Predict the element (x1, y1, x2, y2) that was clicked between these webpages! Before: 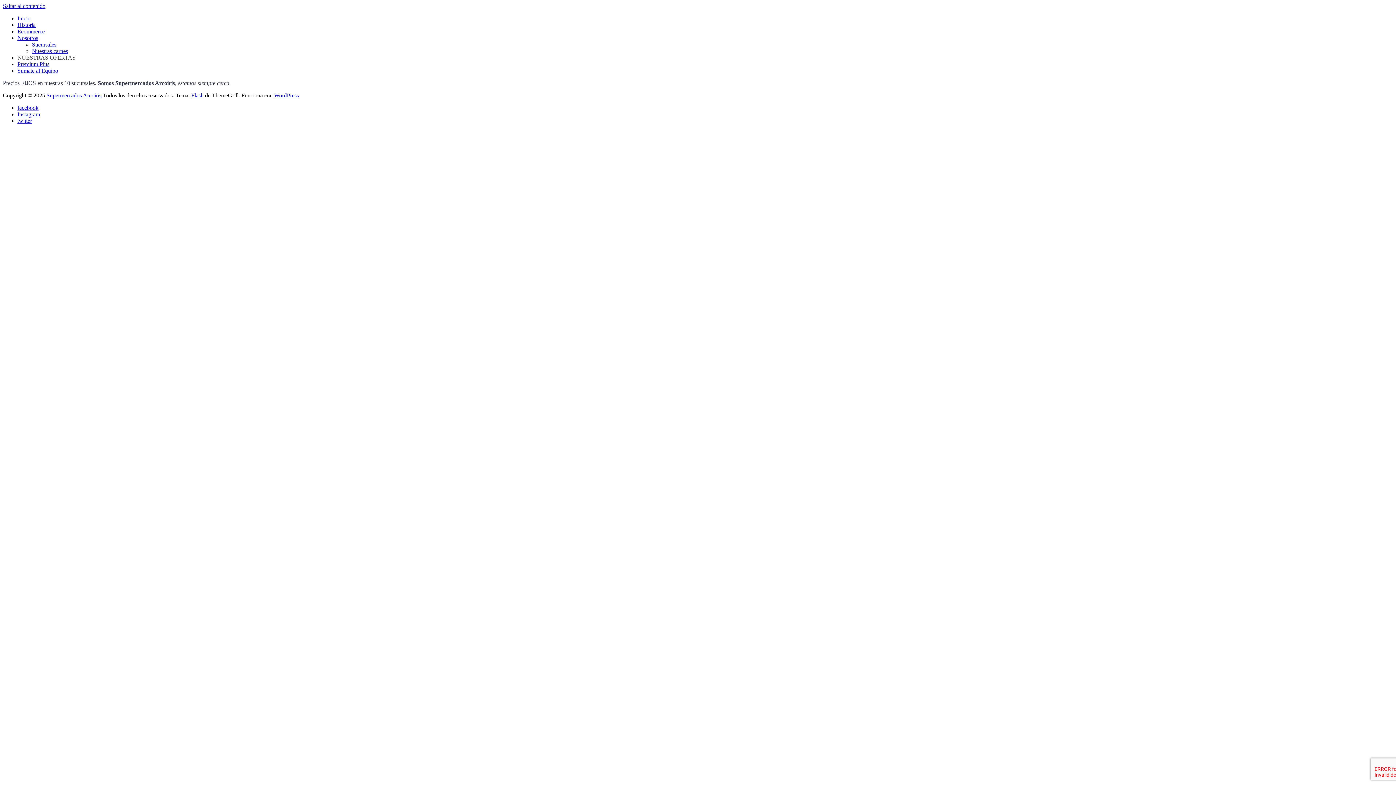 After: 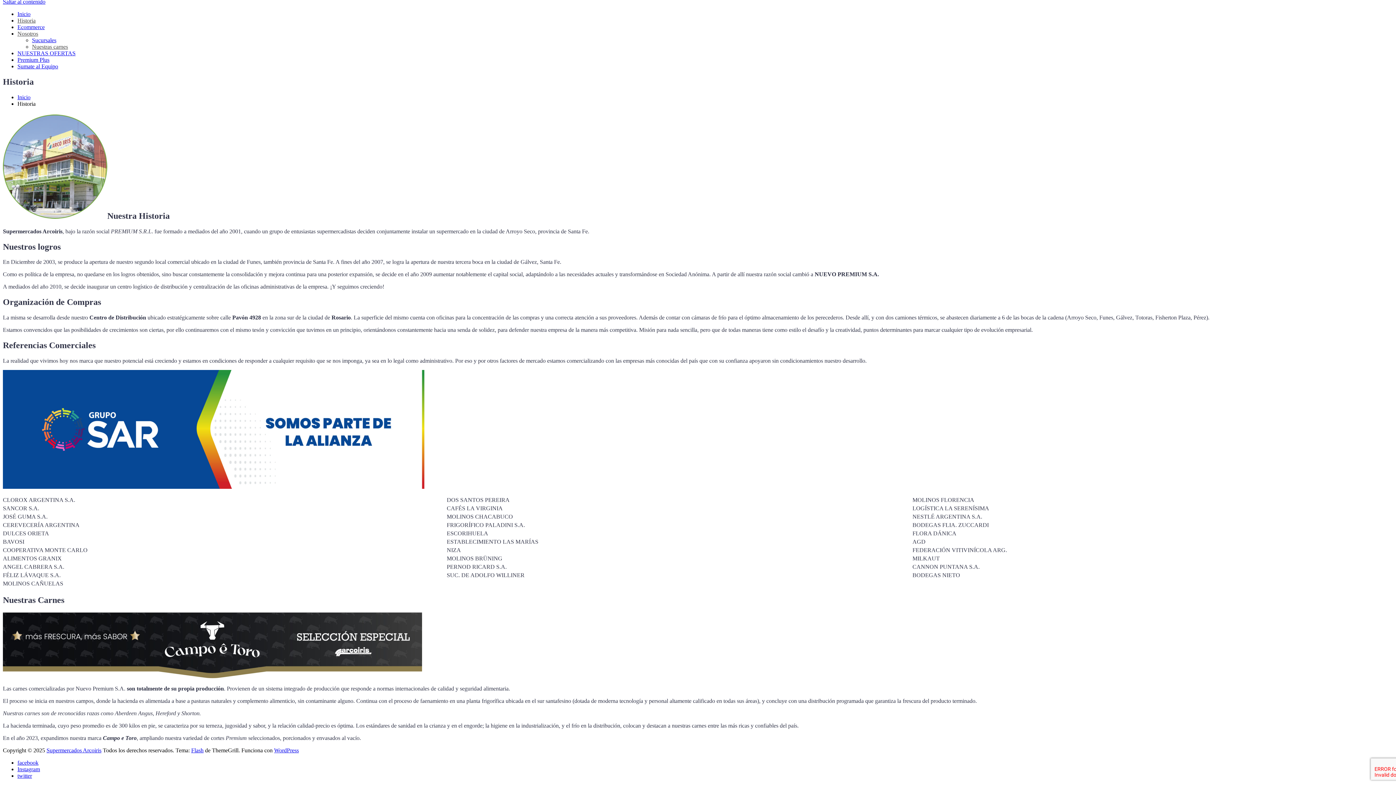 Action: label: Nuestras carnes bbox: (32, 48, 68, 54)